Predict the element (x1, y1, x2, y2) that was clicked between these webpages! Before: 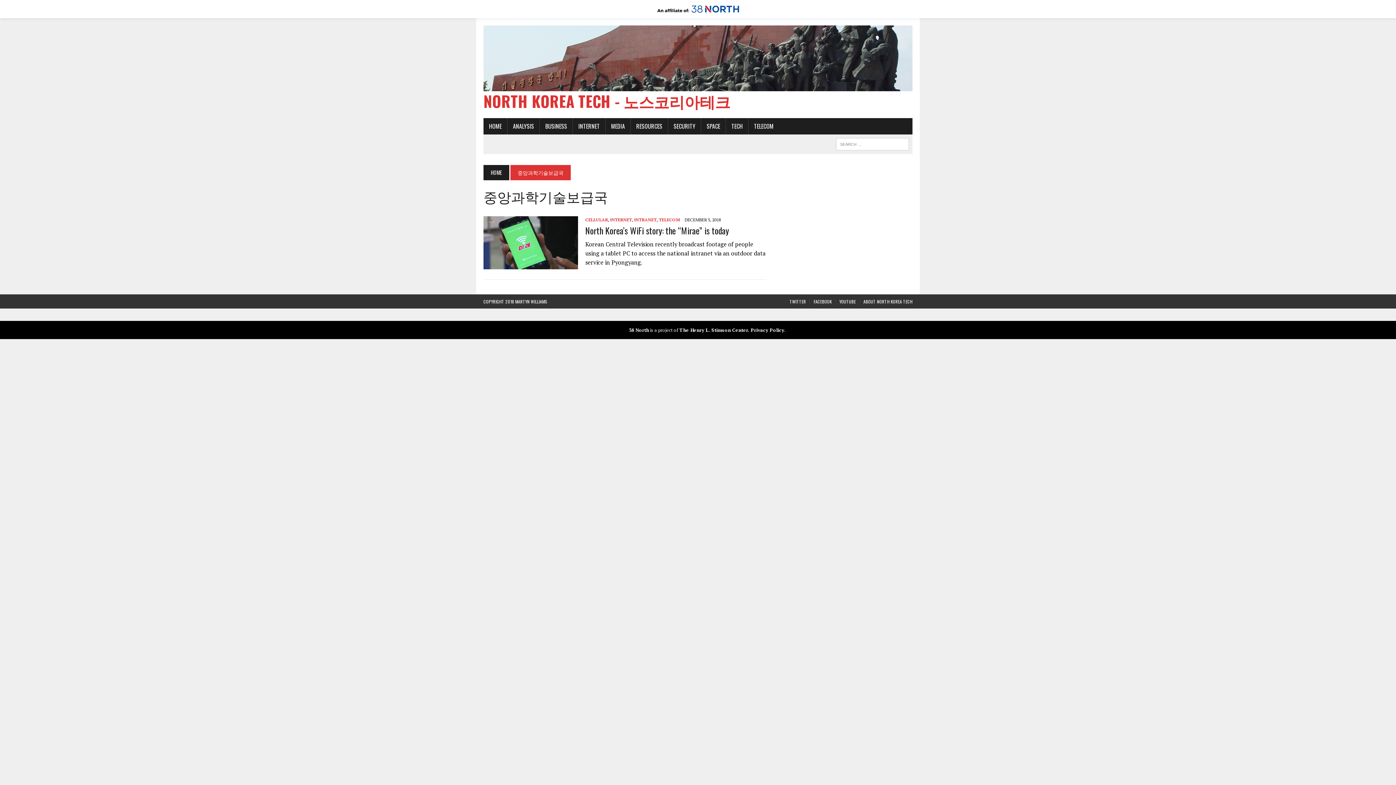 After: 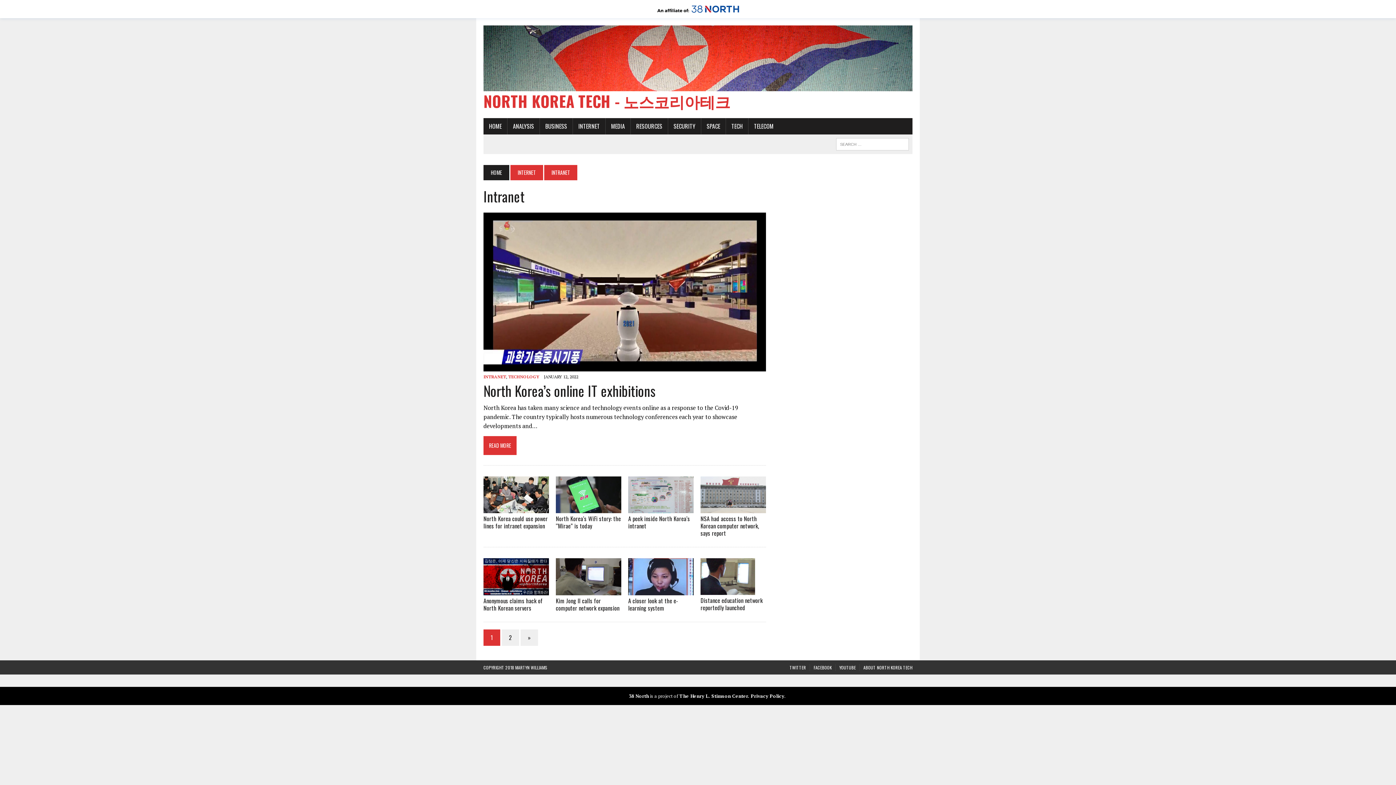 Action: bbox: (634, 217, 656, 222) label: INTRANET